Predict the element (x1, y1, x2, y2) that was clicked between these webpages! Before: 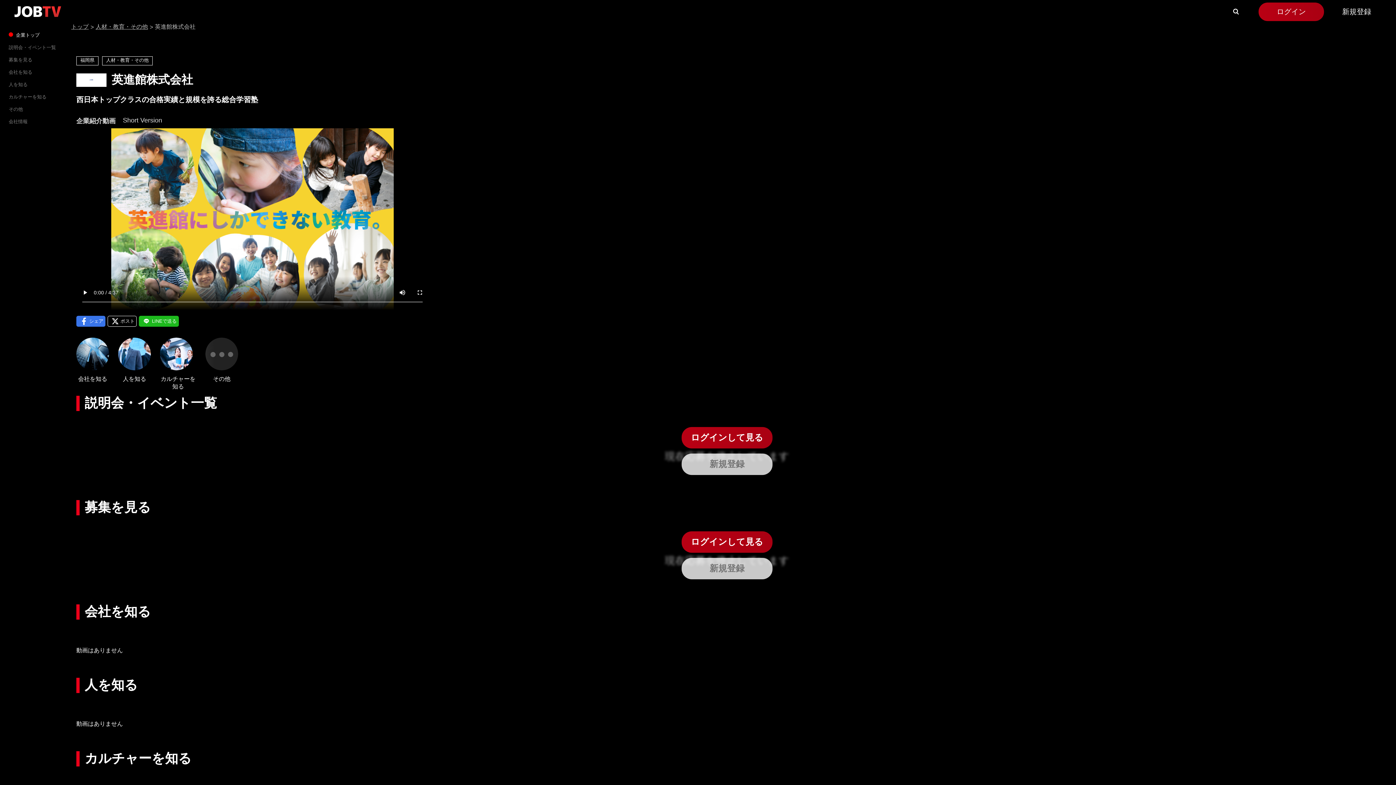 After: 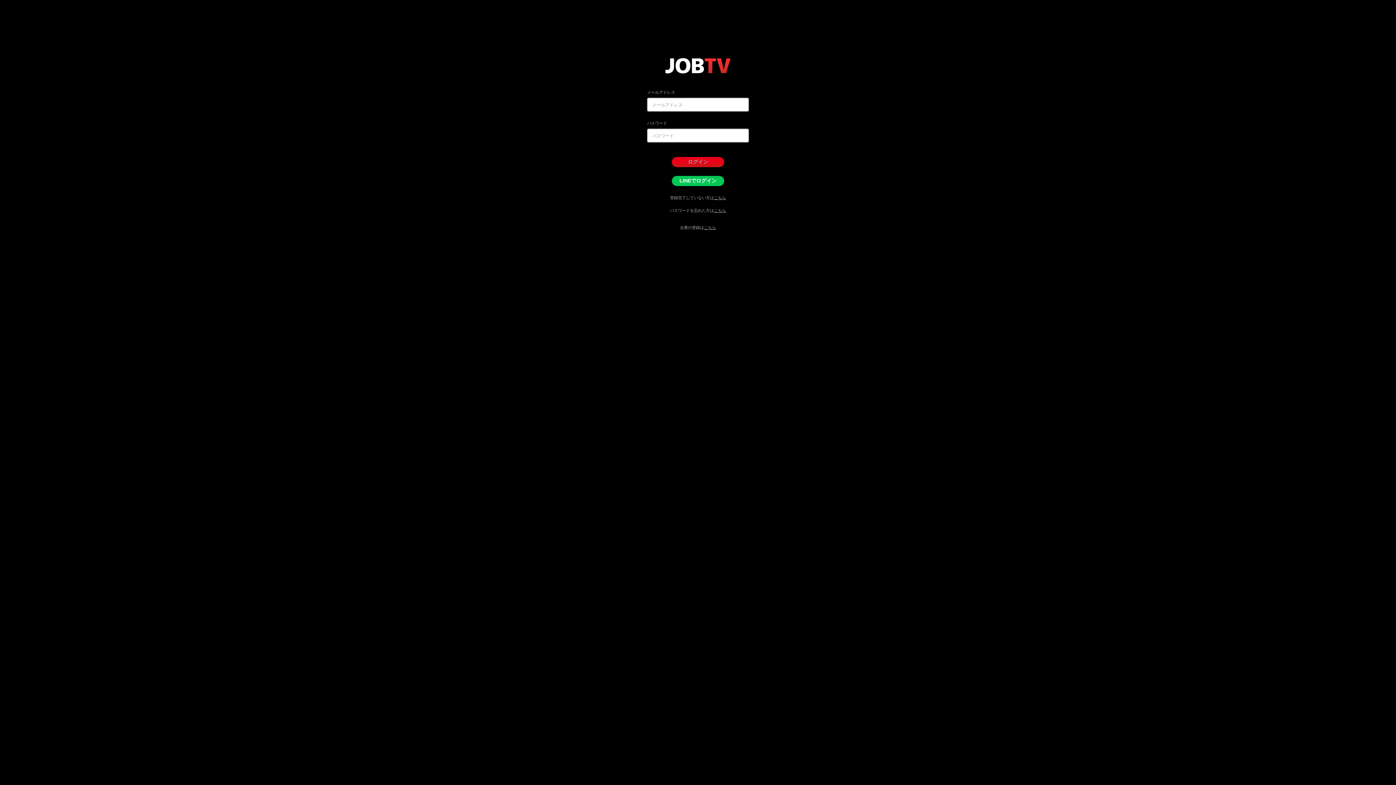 Action: label: ログインして見る bbox: (681, 427, 772, 448)